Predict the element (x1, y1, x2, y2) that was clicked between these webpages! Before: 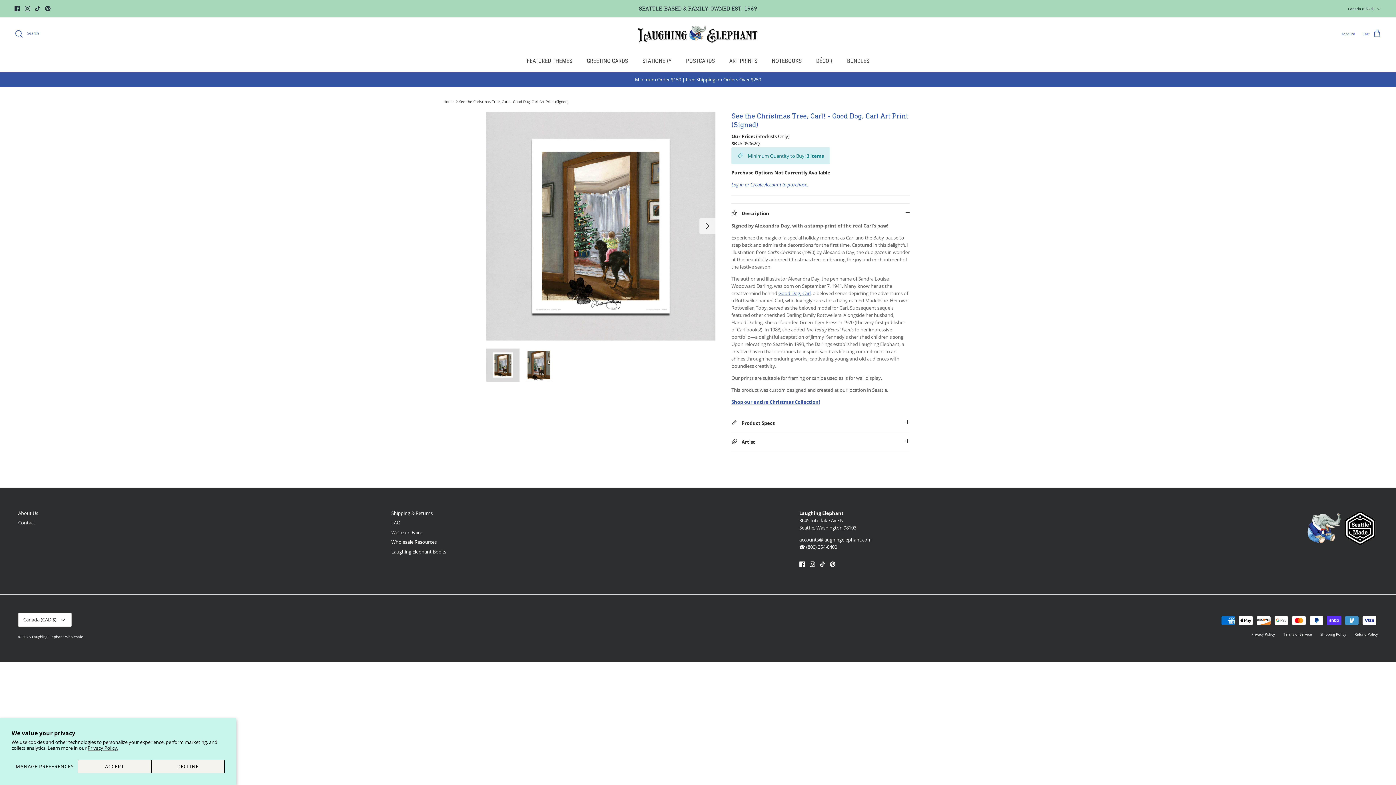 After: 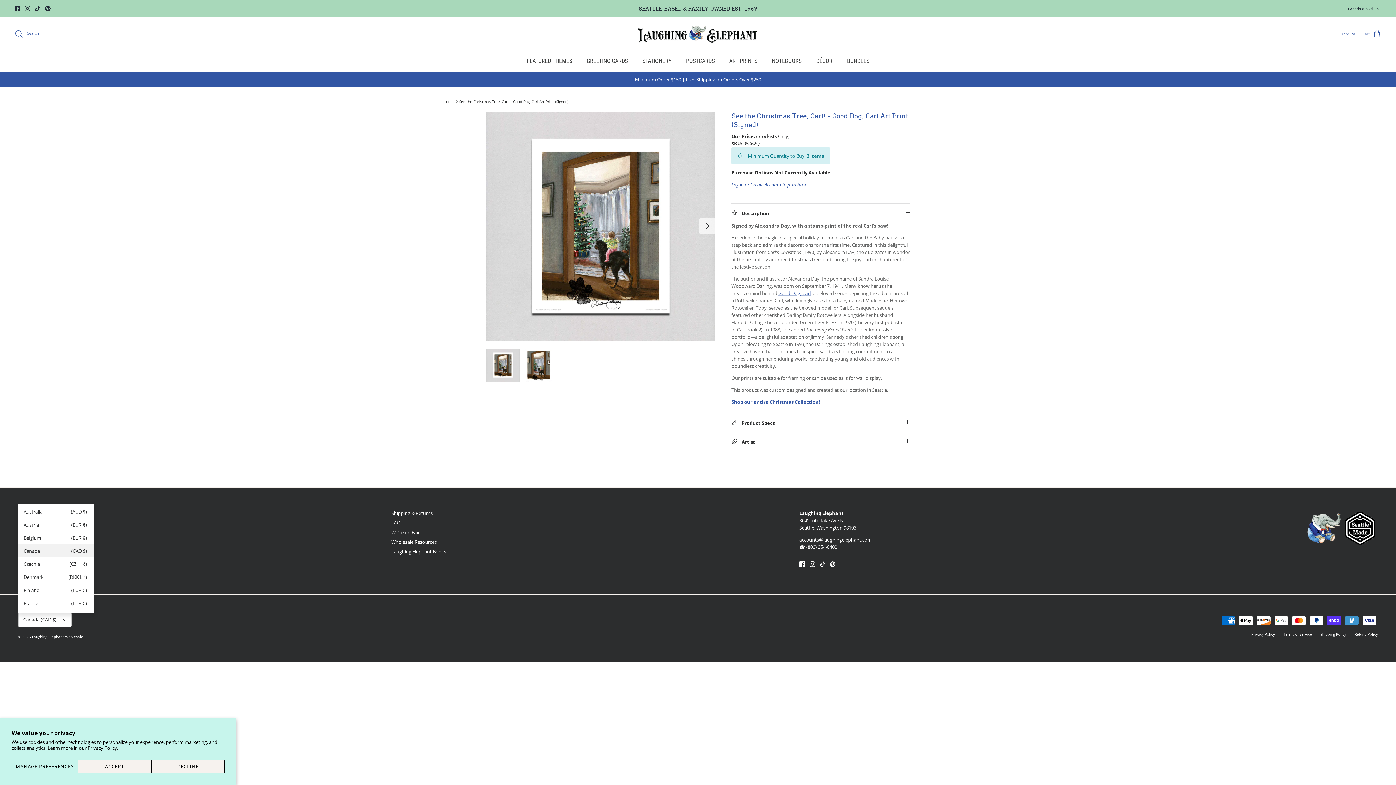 Action: label: Canada (CAD $) bbox: (18, 613, 71, 627)